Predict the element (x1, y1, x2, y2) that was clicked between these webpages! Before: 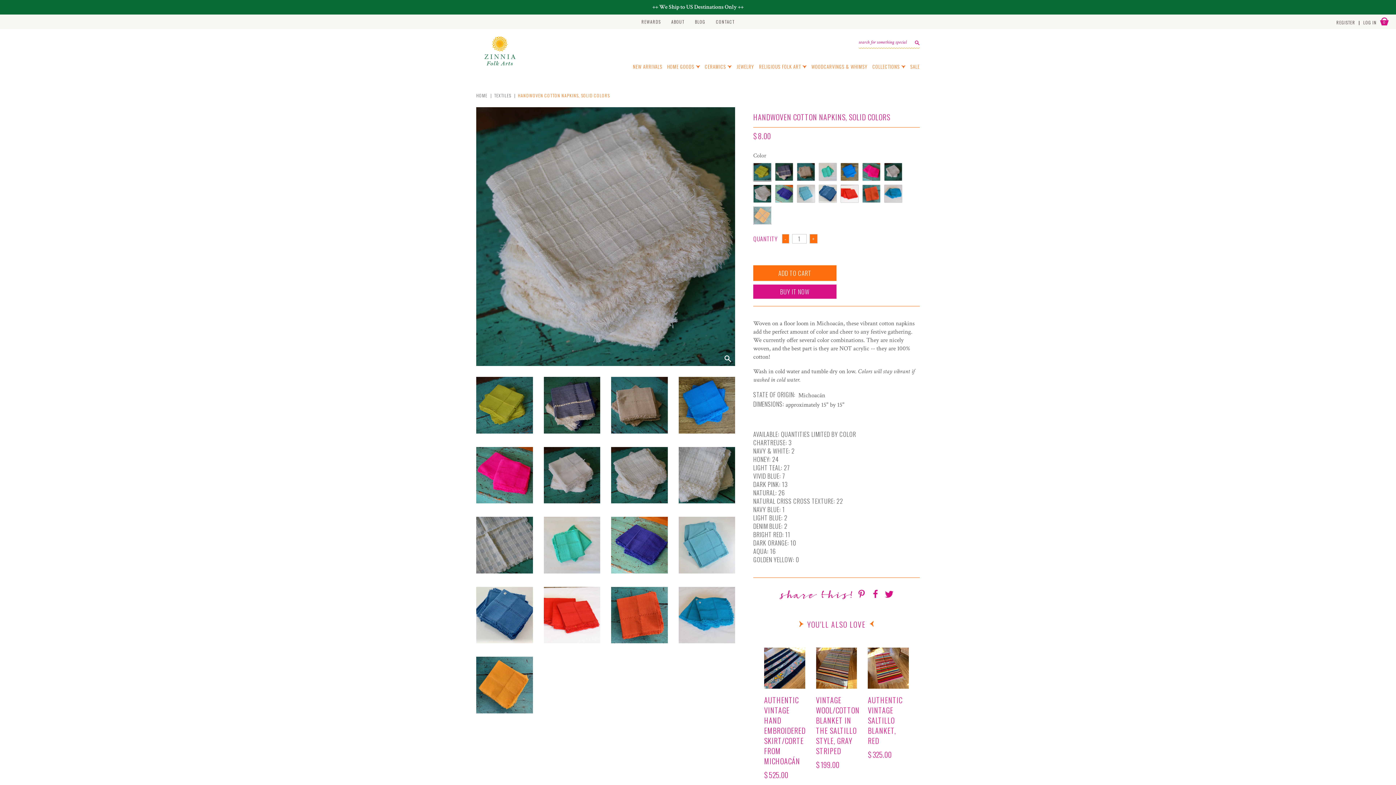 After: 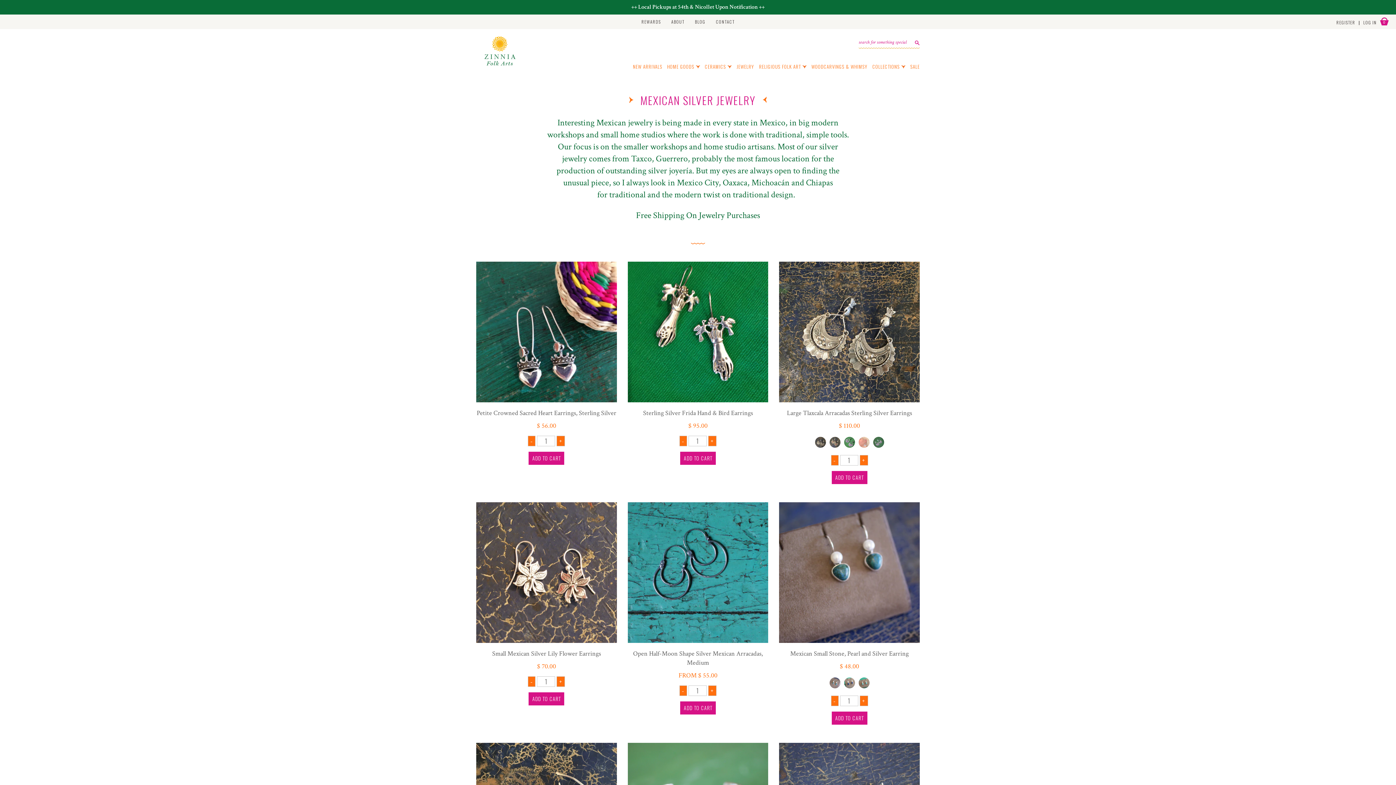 Action: label: JEWELRY bbox: (736, 62, 754, 70)